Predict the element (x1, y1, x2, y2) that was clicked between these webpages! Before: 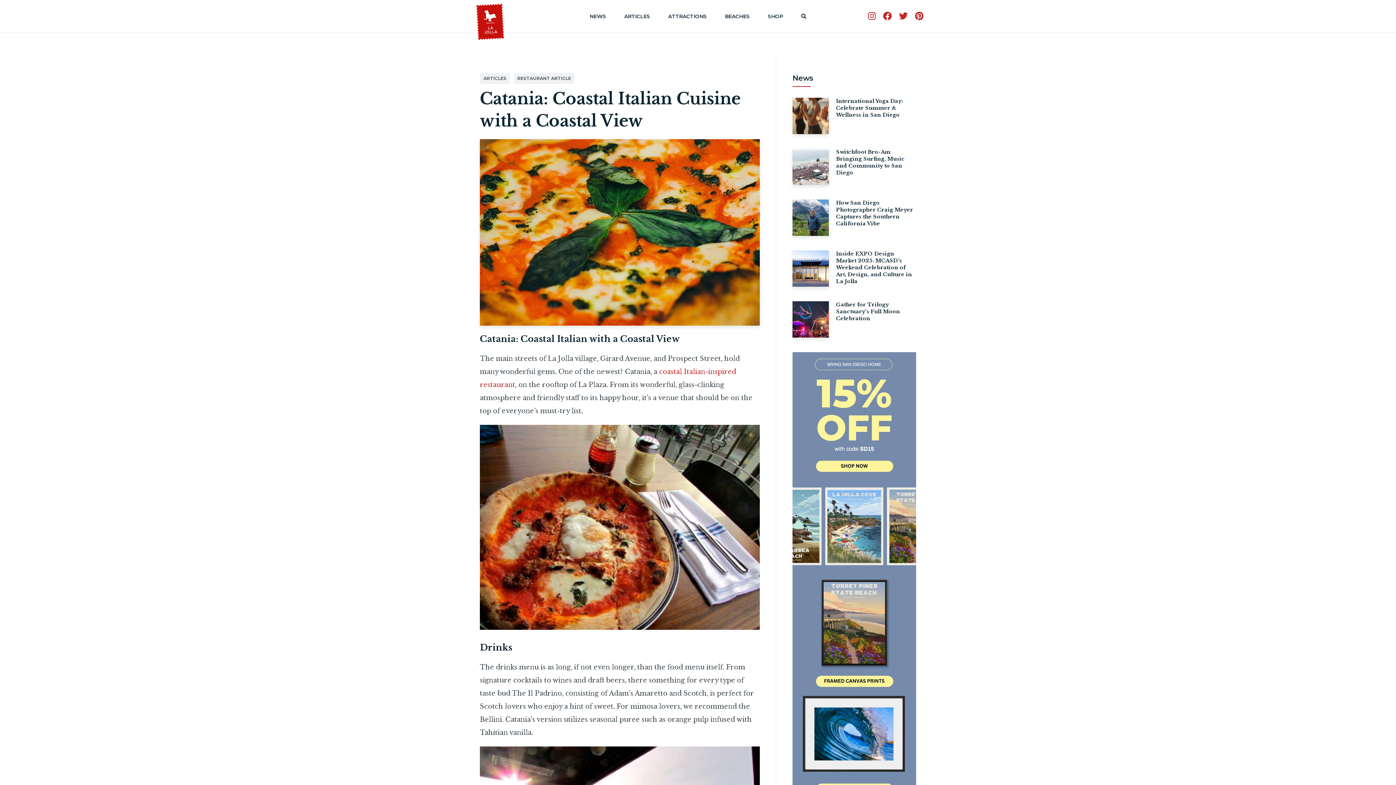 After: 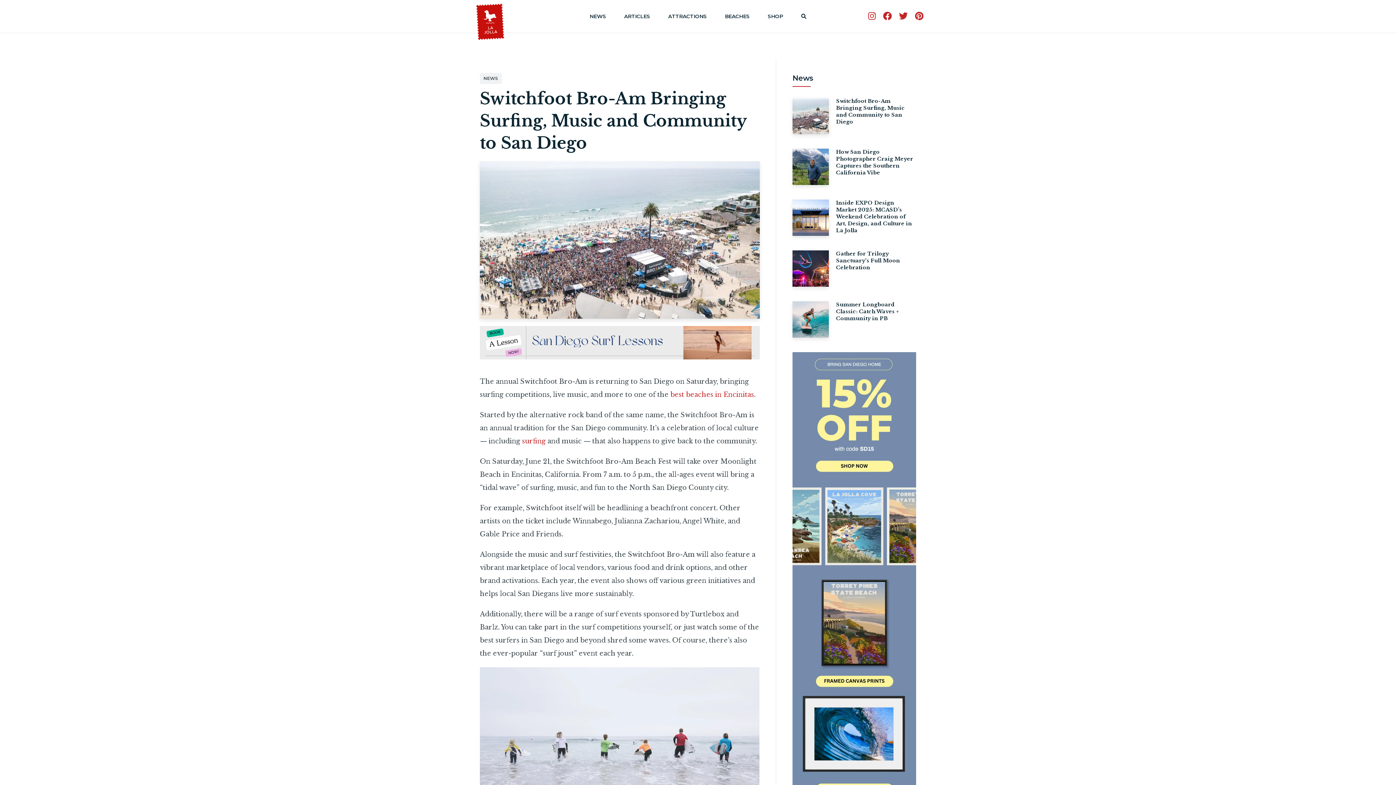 Action: label: Switchfoot Bro-Am Bringing Surfing, Music and Community to San Diego bbox: (792, 148, 916, 185)